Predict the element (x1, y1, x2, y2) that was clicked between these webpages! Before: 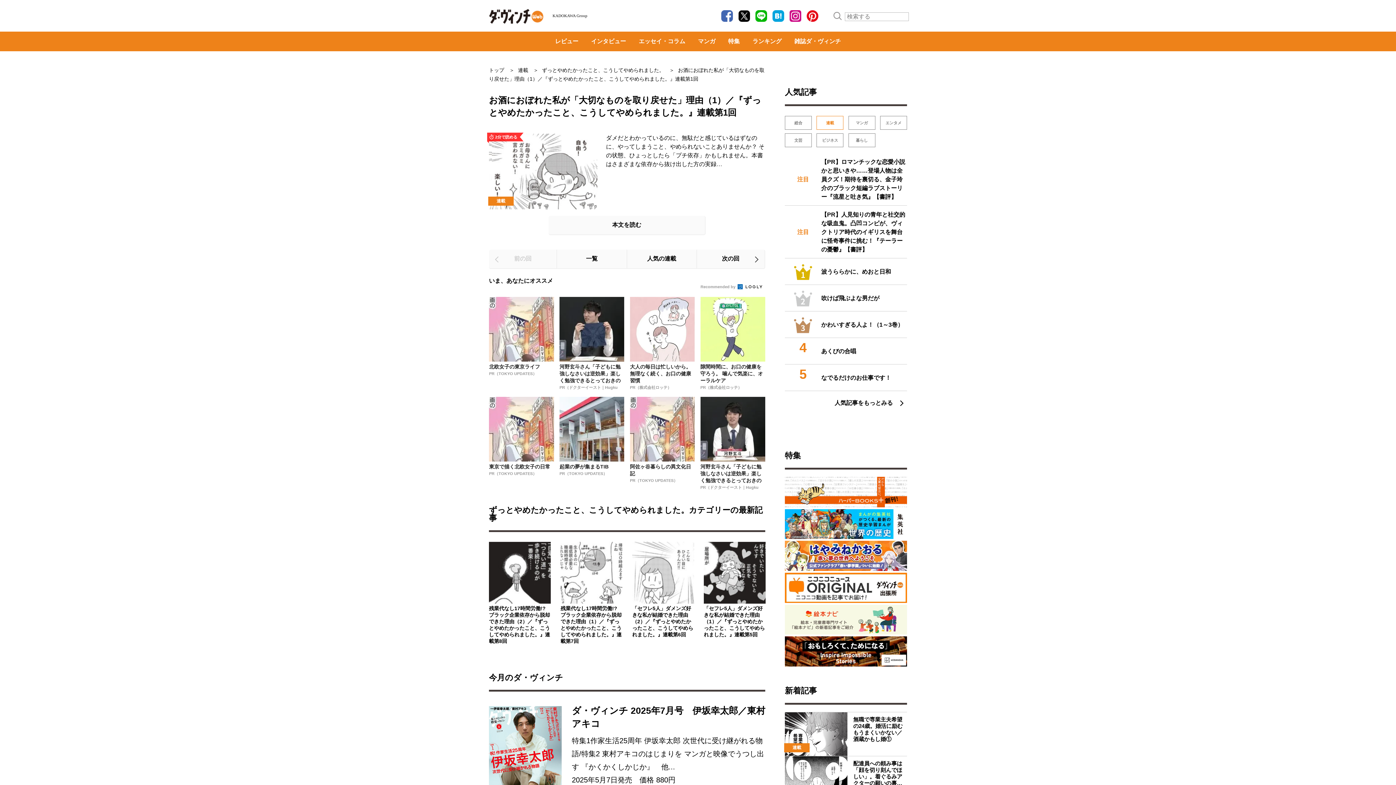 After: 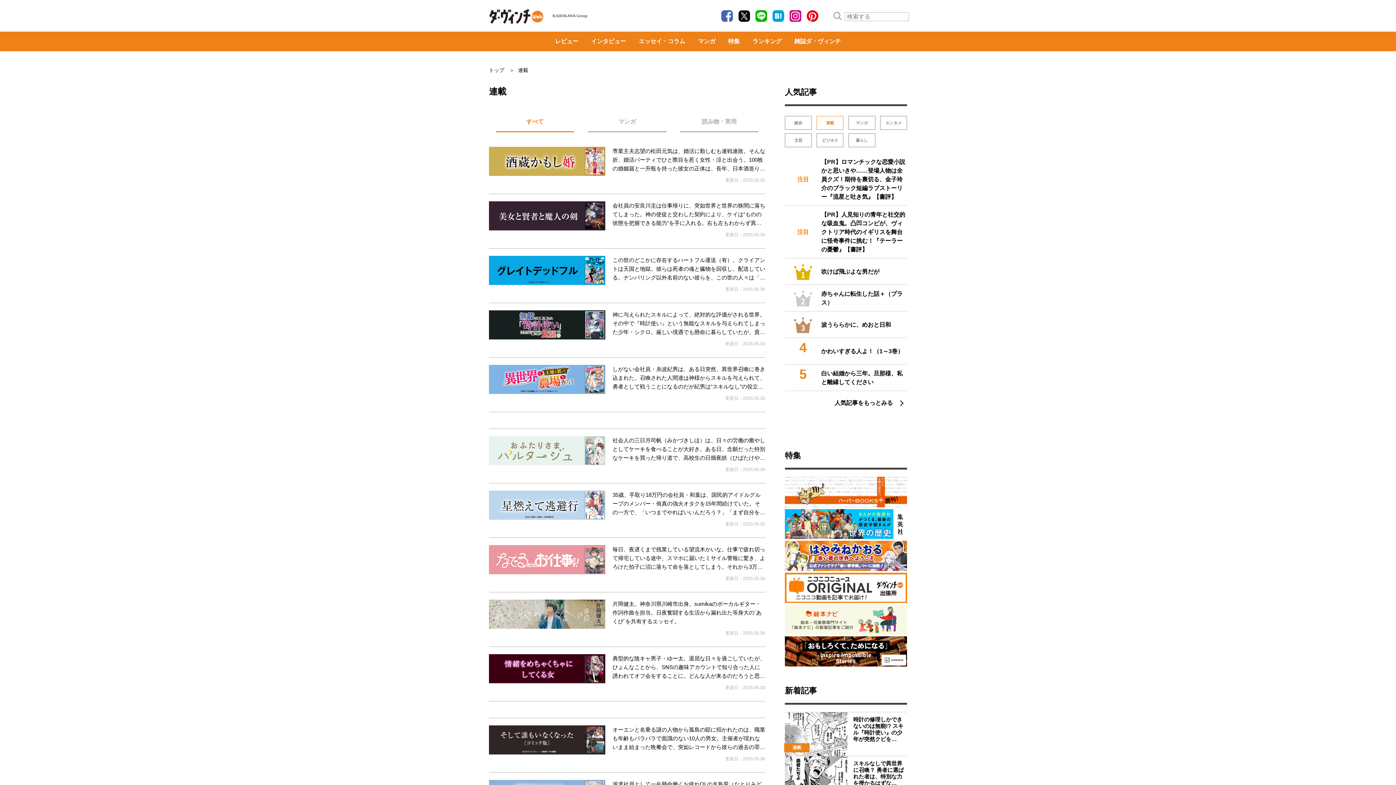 Action: bbox: (518, 67, 529, 73) label: 連載 